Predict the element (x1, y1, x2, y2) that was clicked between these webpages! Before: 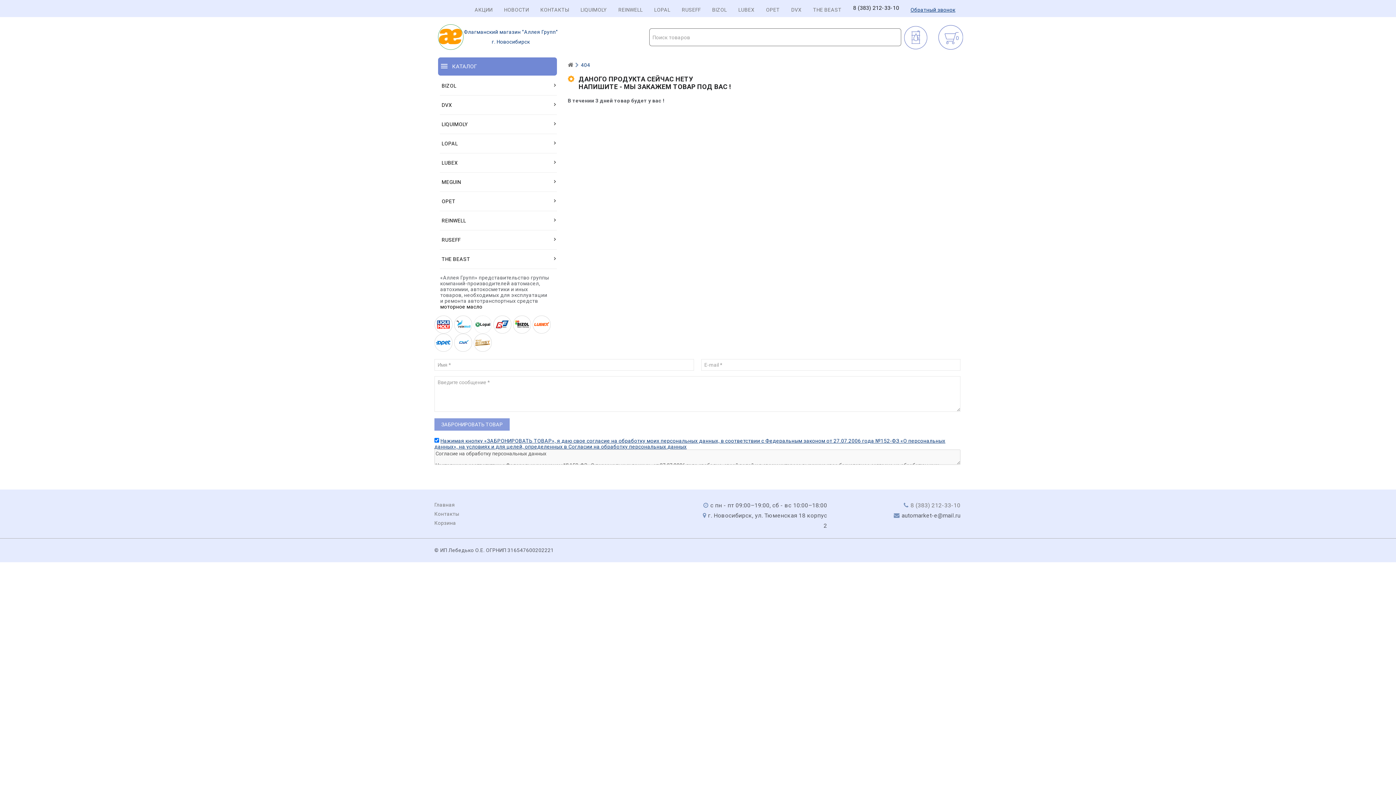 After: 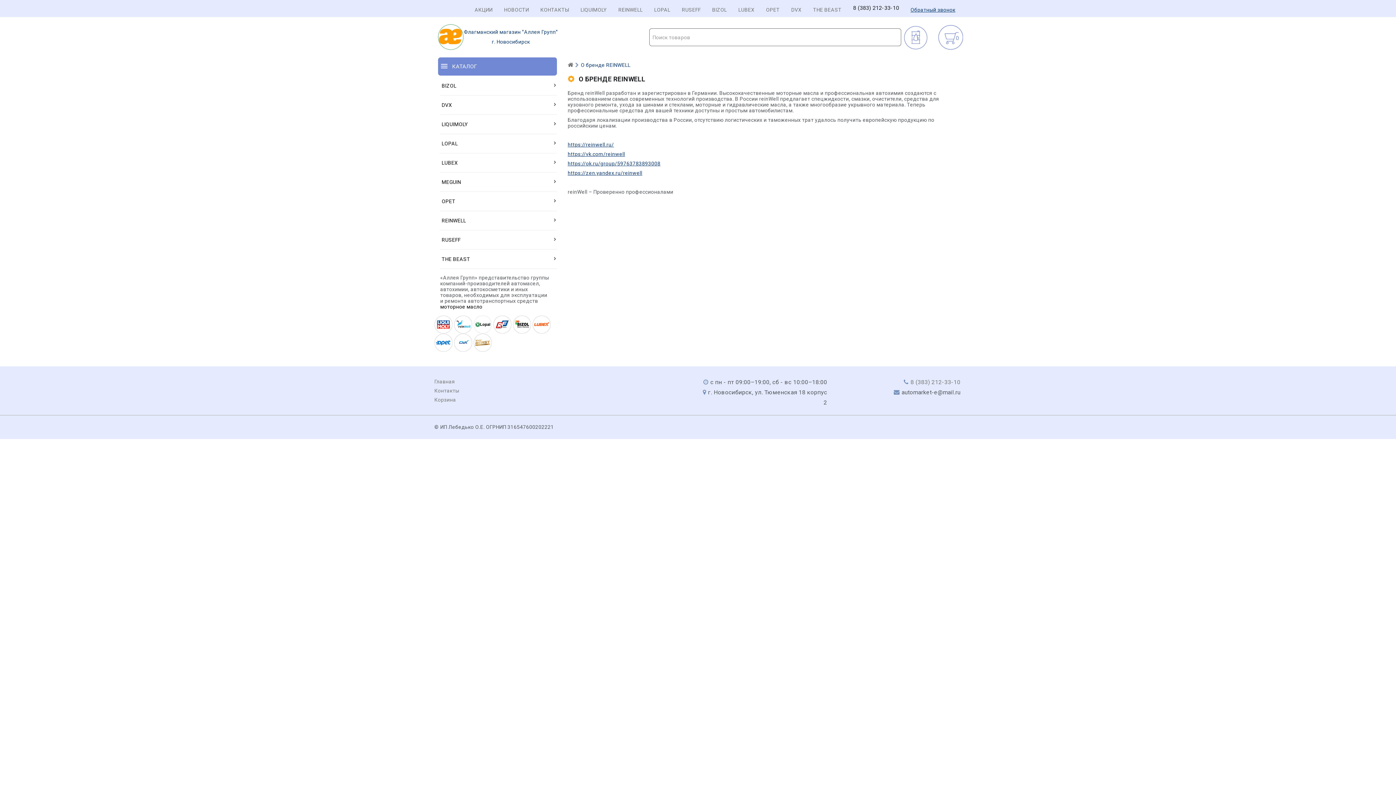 Action: bbox: (618, 6, 642, 12) label: REINWELL